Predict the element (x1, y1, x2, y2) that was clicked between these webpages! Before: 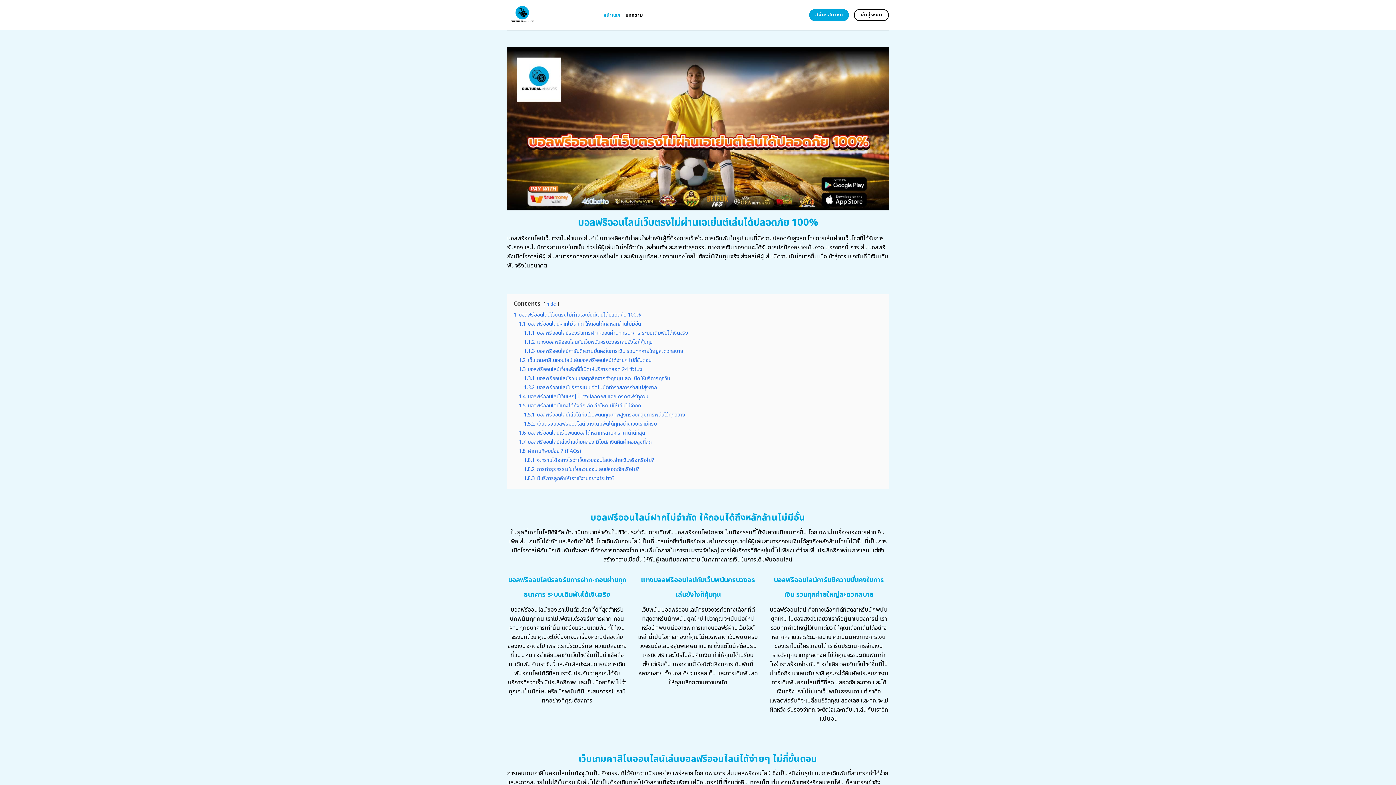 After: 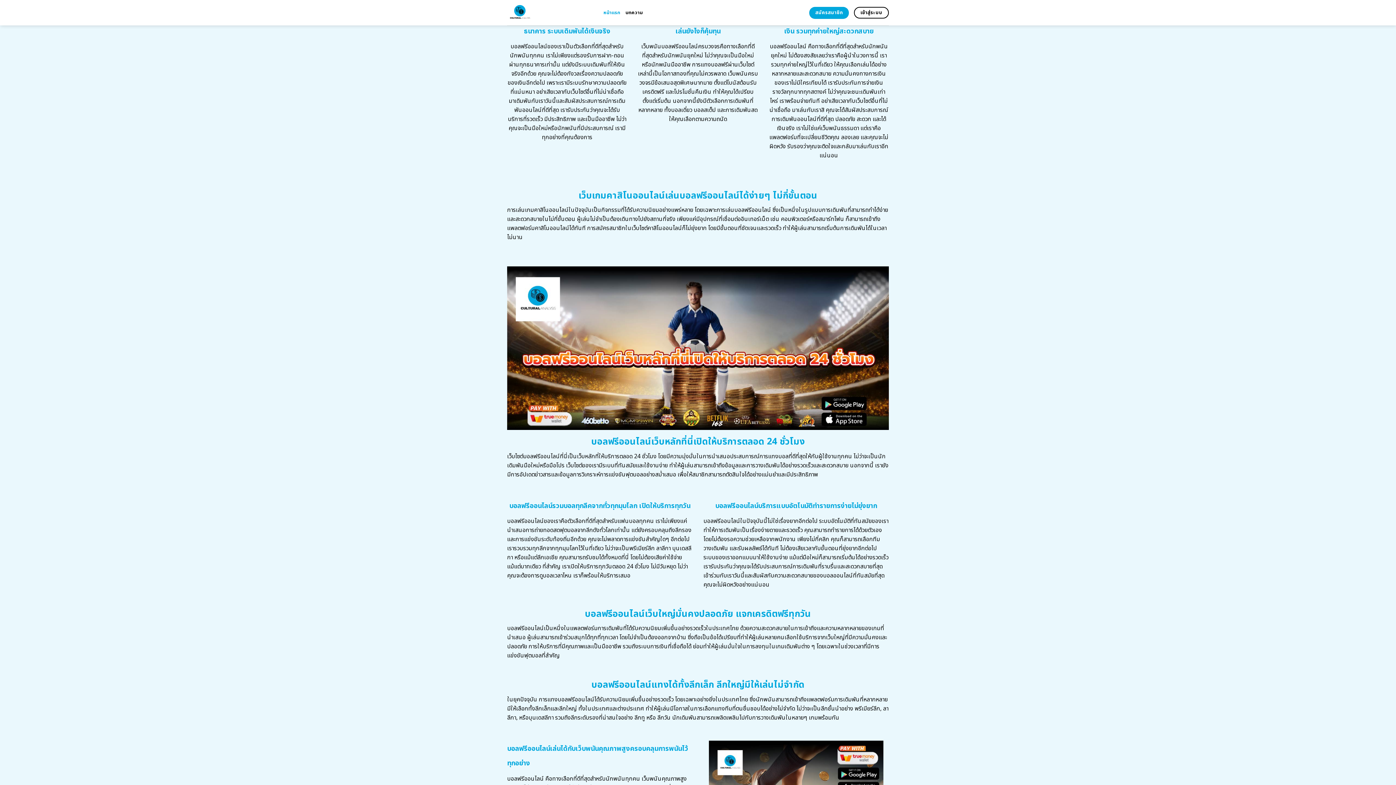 Action: label: 1.1.1 บอลฟรีออนไลน์รองรับการฝาก-ถอนผ่านทุกธนาคาร ระบบเดิมพันได้เงินจริง bbox: (524, 329, 688, 337)